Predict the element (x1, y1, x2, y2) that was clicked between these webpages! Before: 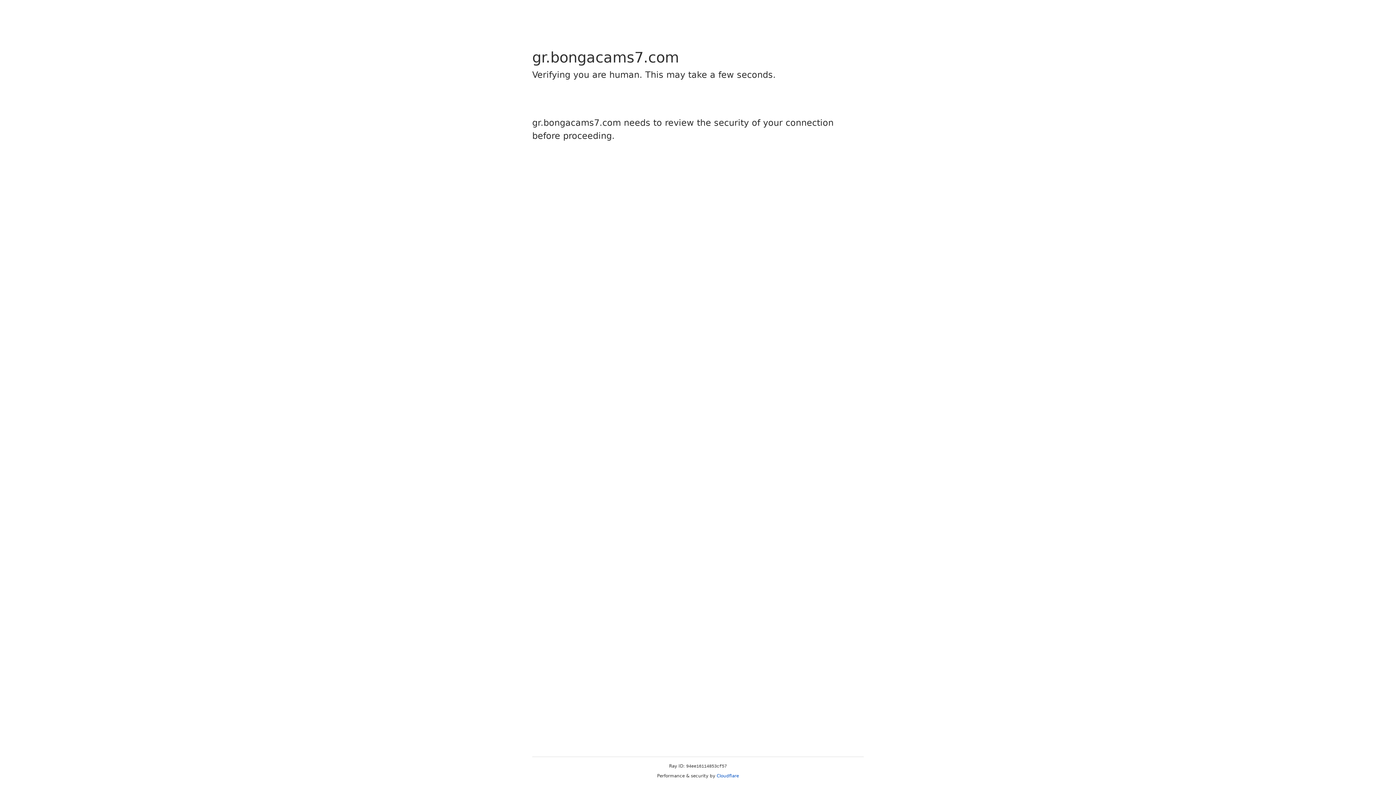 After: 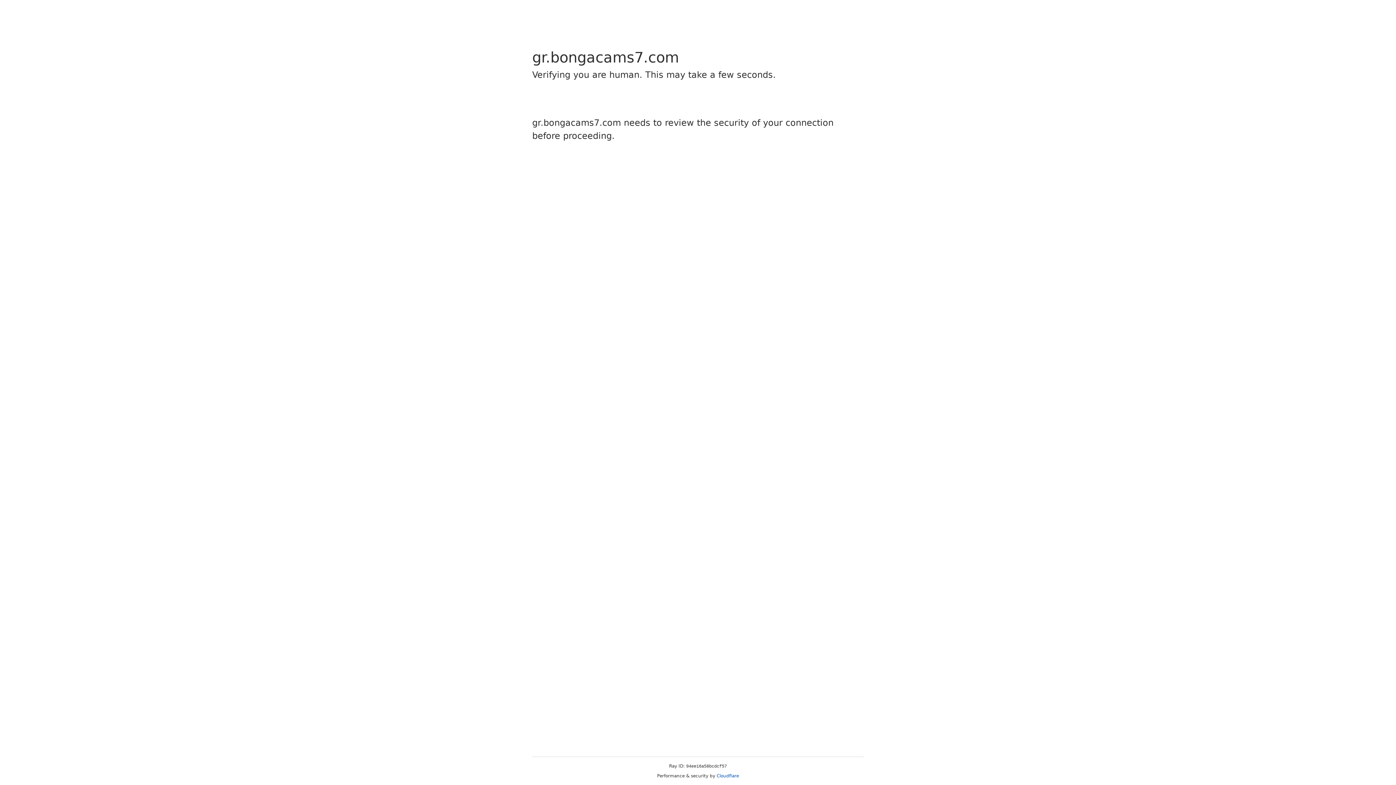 Action: bbox: (716, 773, 739, 778) label: Cloudflare